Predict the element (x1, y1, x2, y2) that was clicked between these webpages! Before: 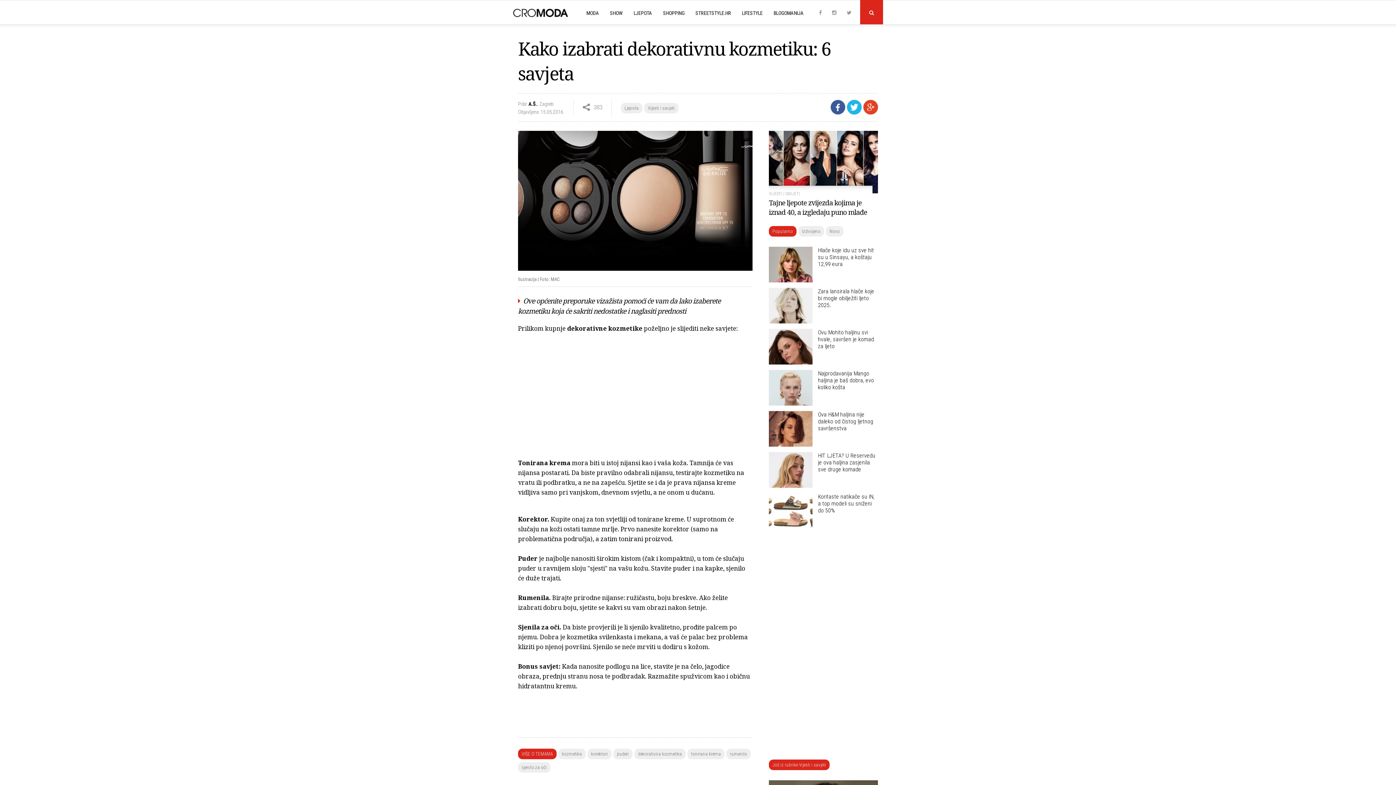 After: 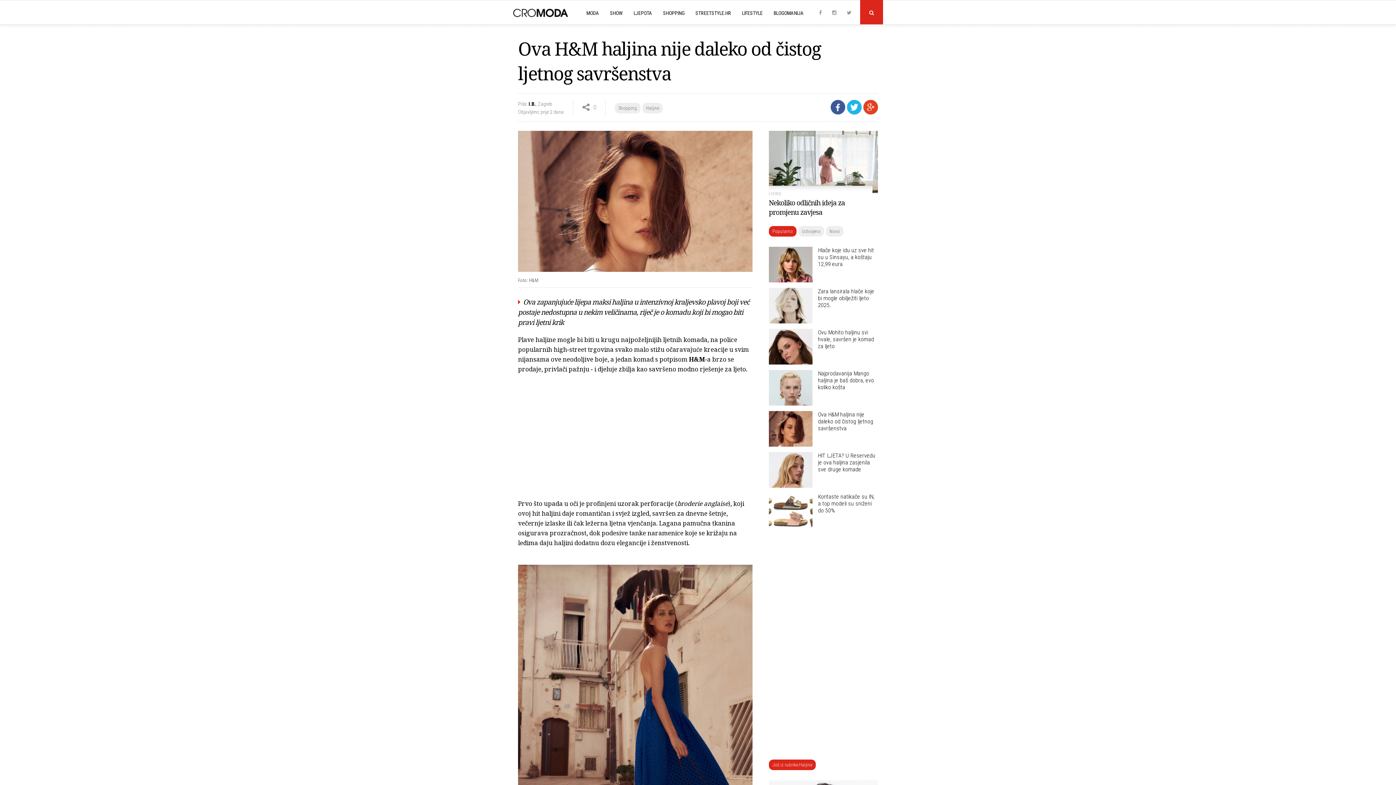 Action: bbox: (818, 411, 873, 432) label: Ova H&M haljina nije daleko od čistog ljetnog savršenstva